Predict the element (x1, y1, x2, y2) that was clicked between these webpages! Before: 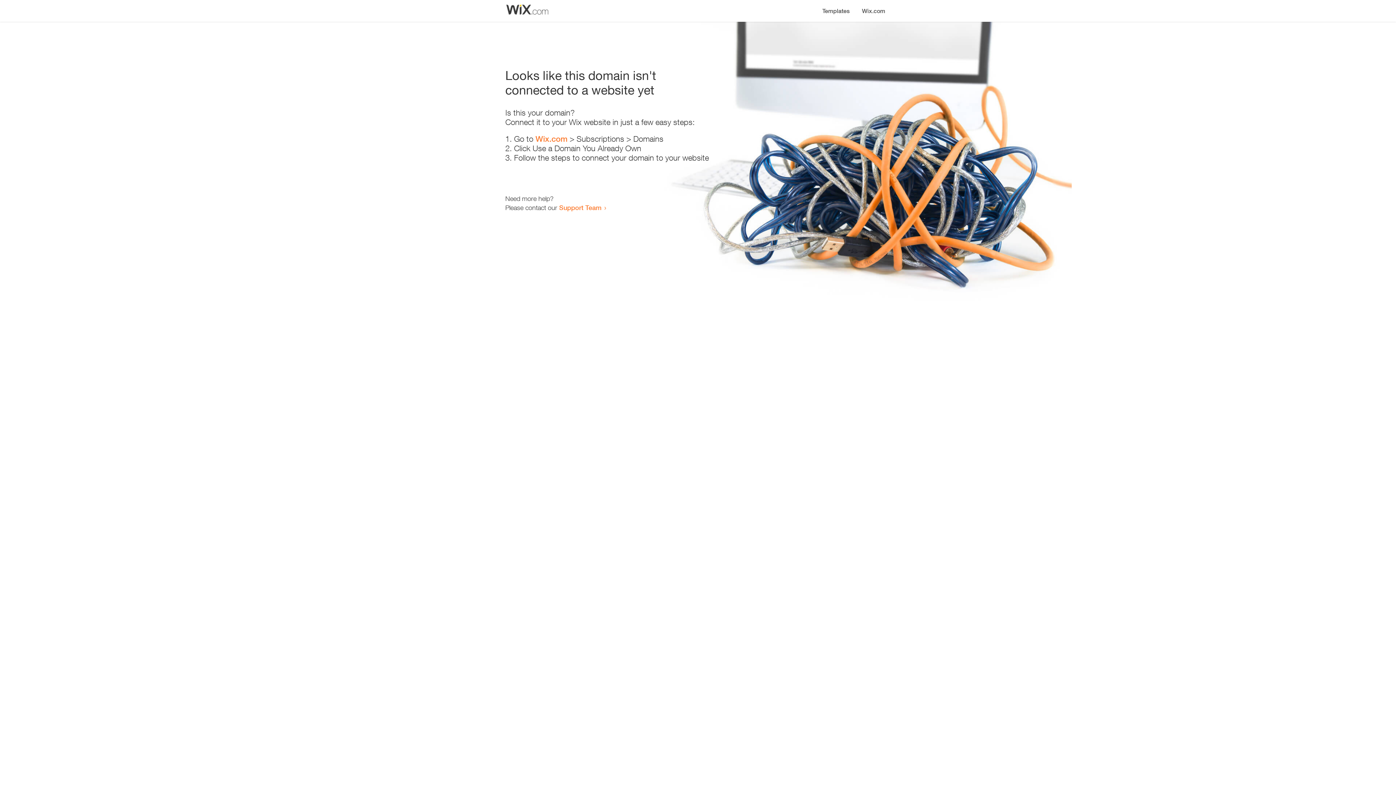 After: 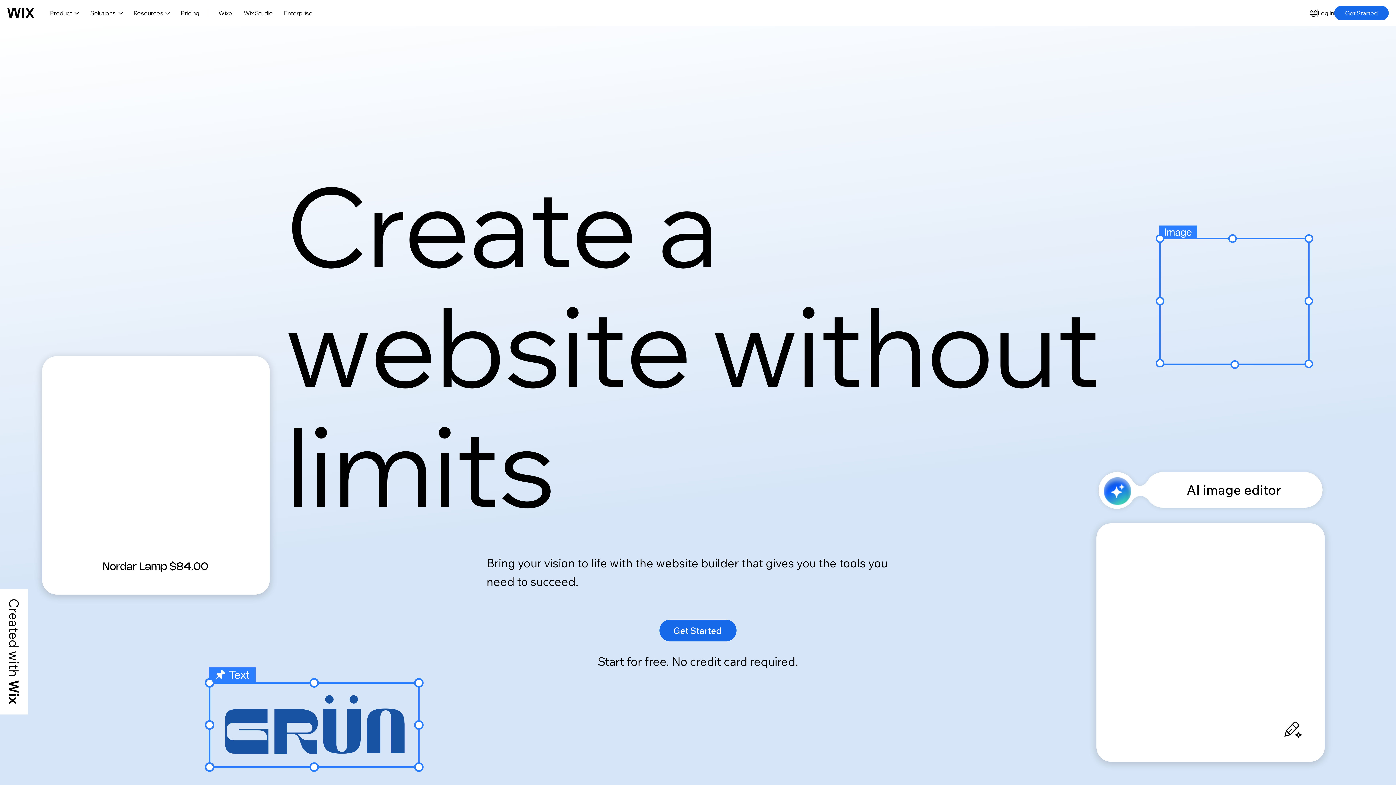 Action: label: Wix.com bbox: (856, 0, 890, 14)